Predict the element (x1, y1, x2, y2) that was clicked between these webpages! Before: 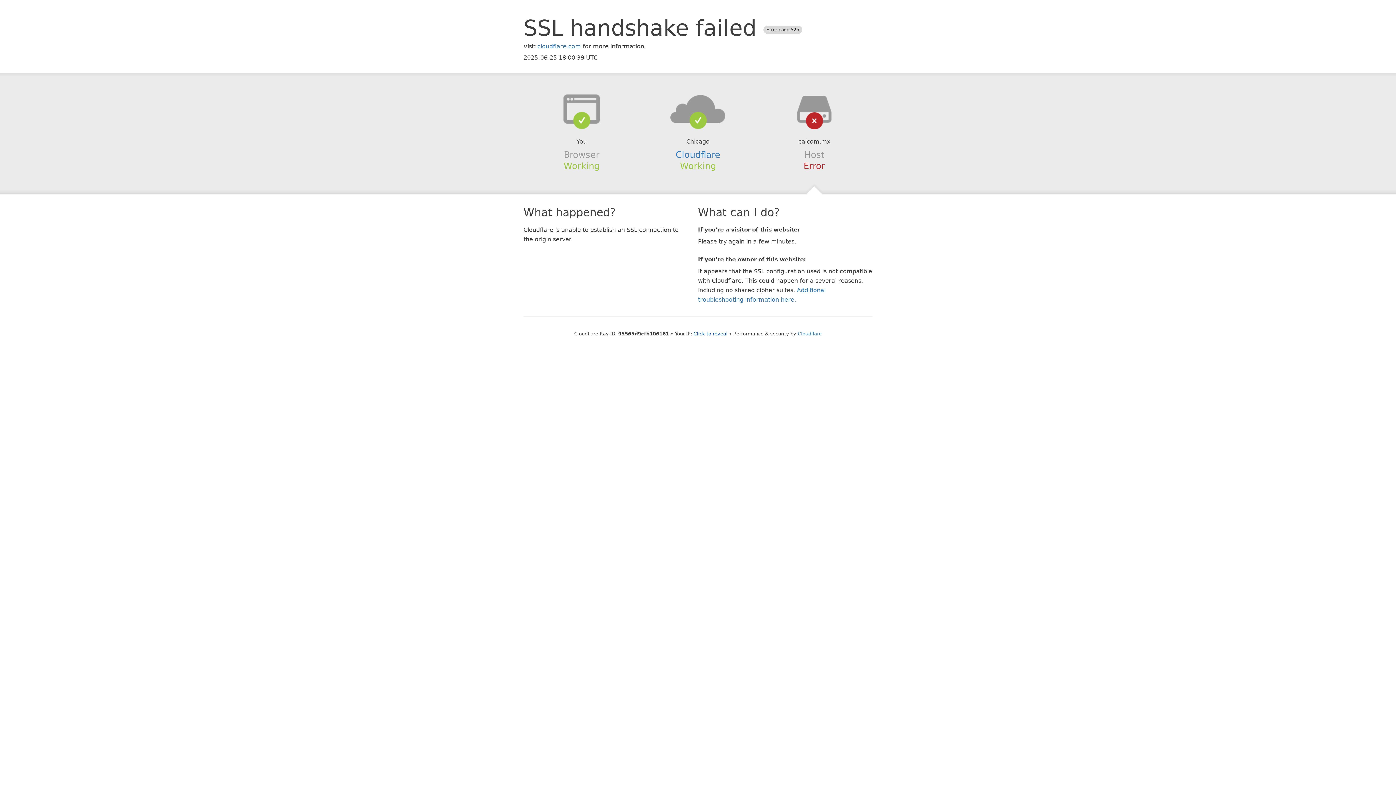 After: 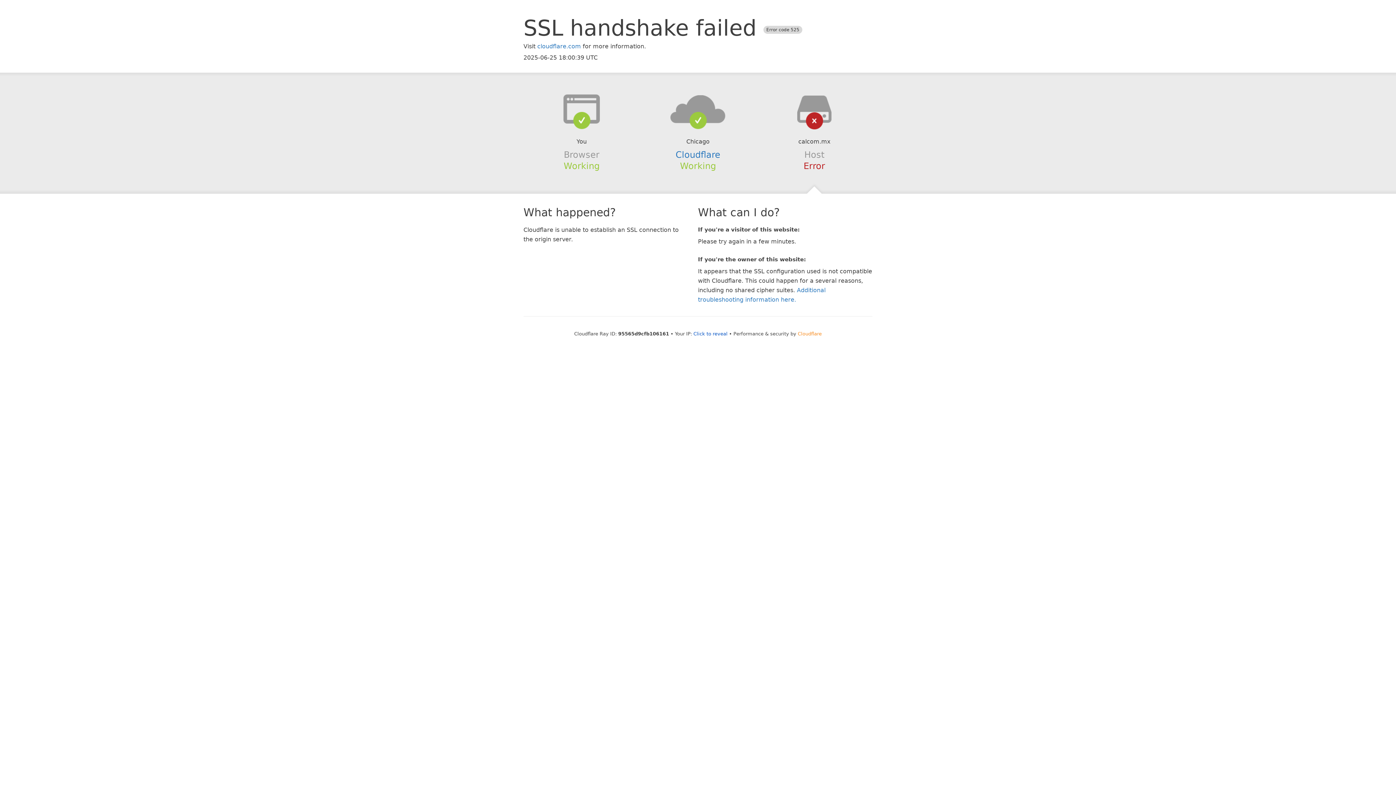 Action: label: Cloudflare bbox: (798, 331, 822, 336)